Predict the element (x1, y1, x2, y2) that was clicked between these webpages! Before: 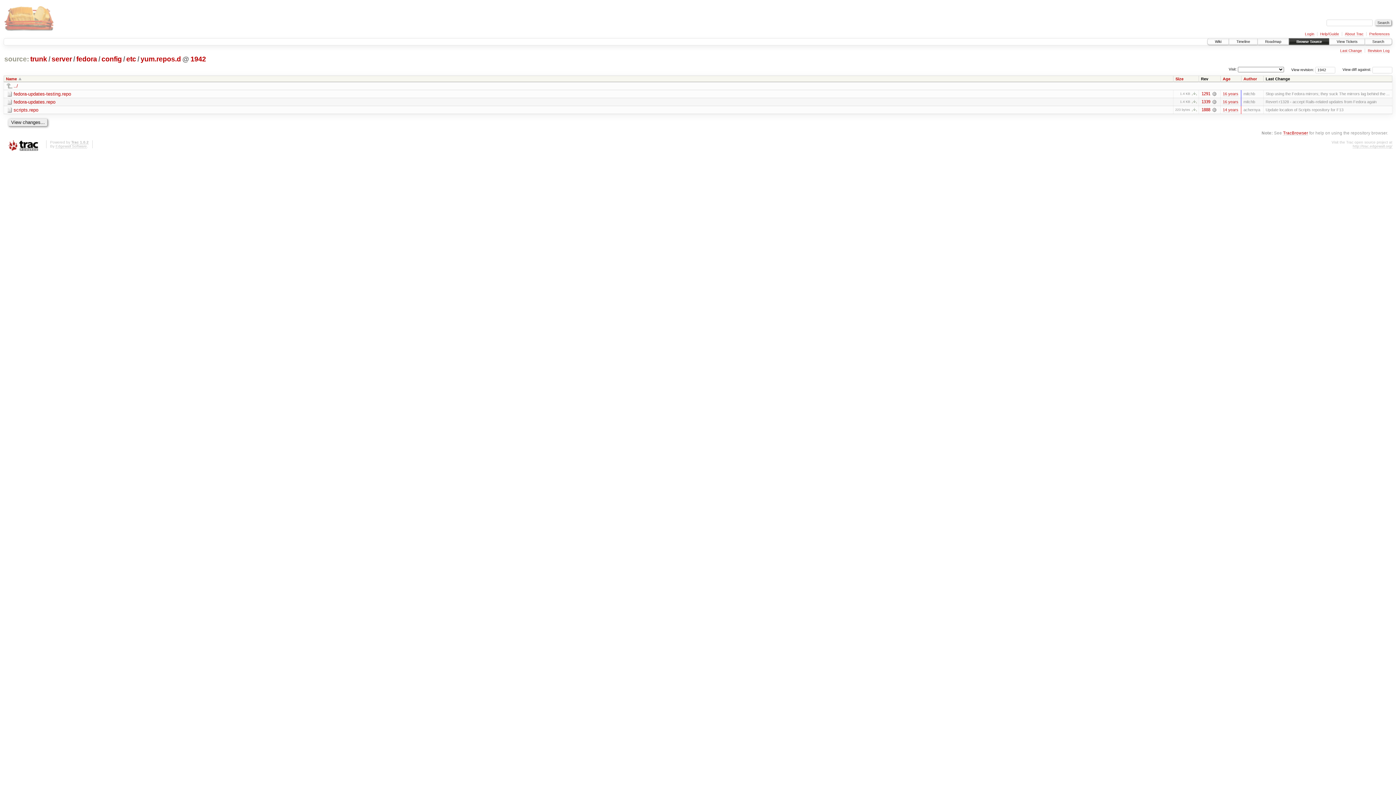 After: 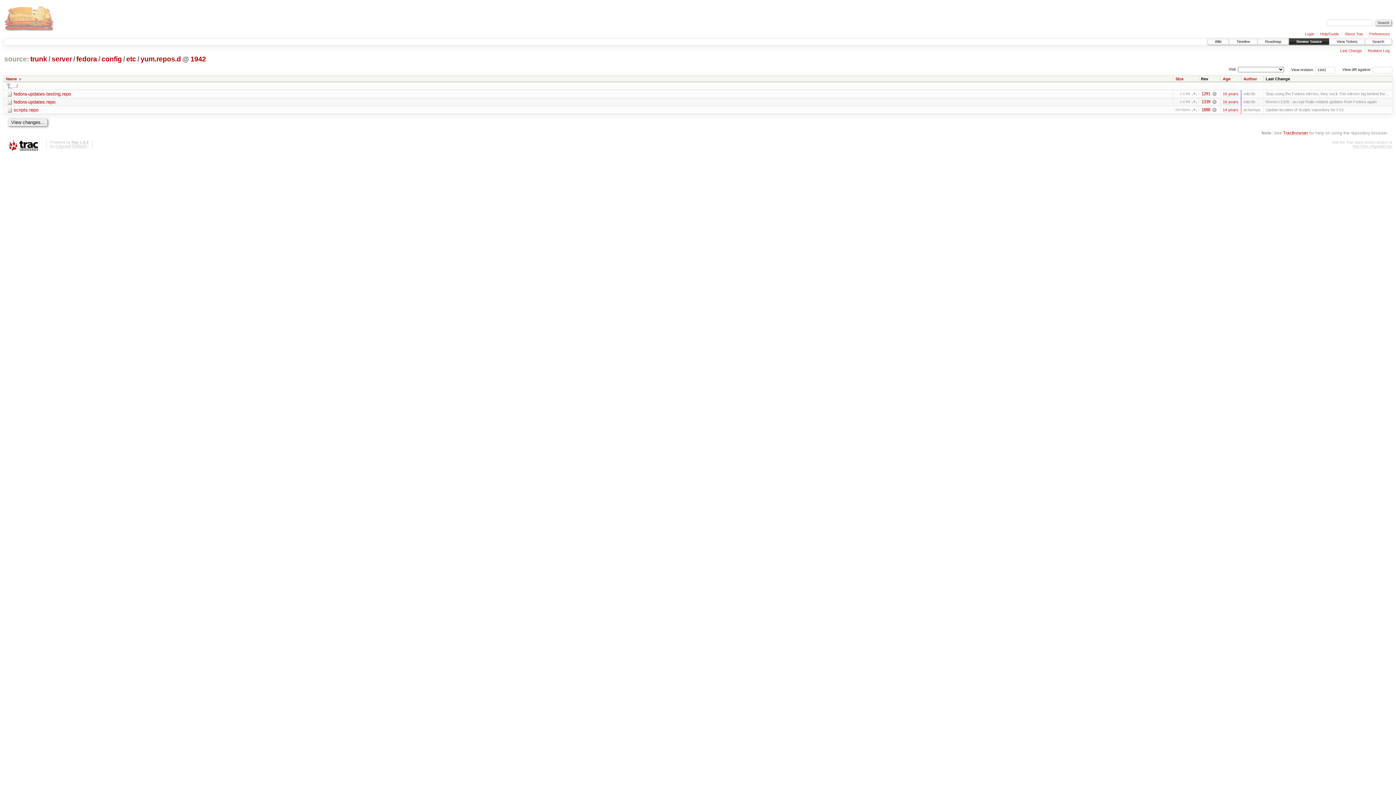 Action: bbox: (139, 55, 181, 63) label: yum.repos.d